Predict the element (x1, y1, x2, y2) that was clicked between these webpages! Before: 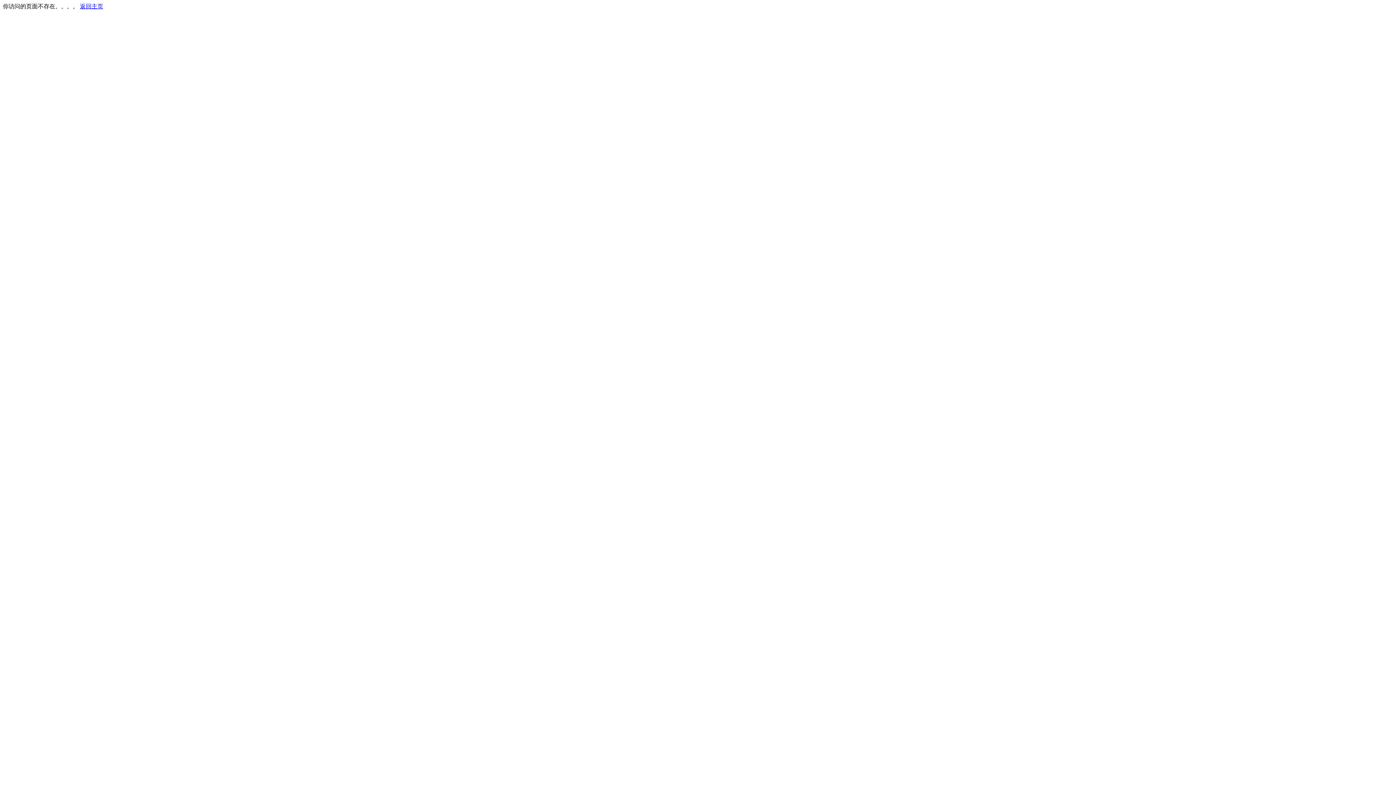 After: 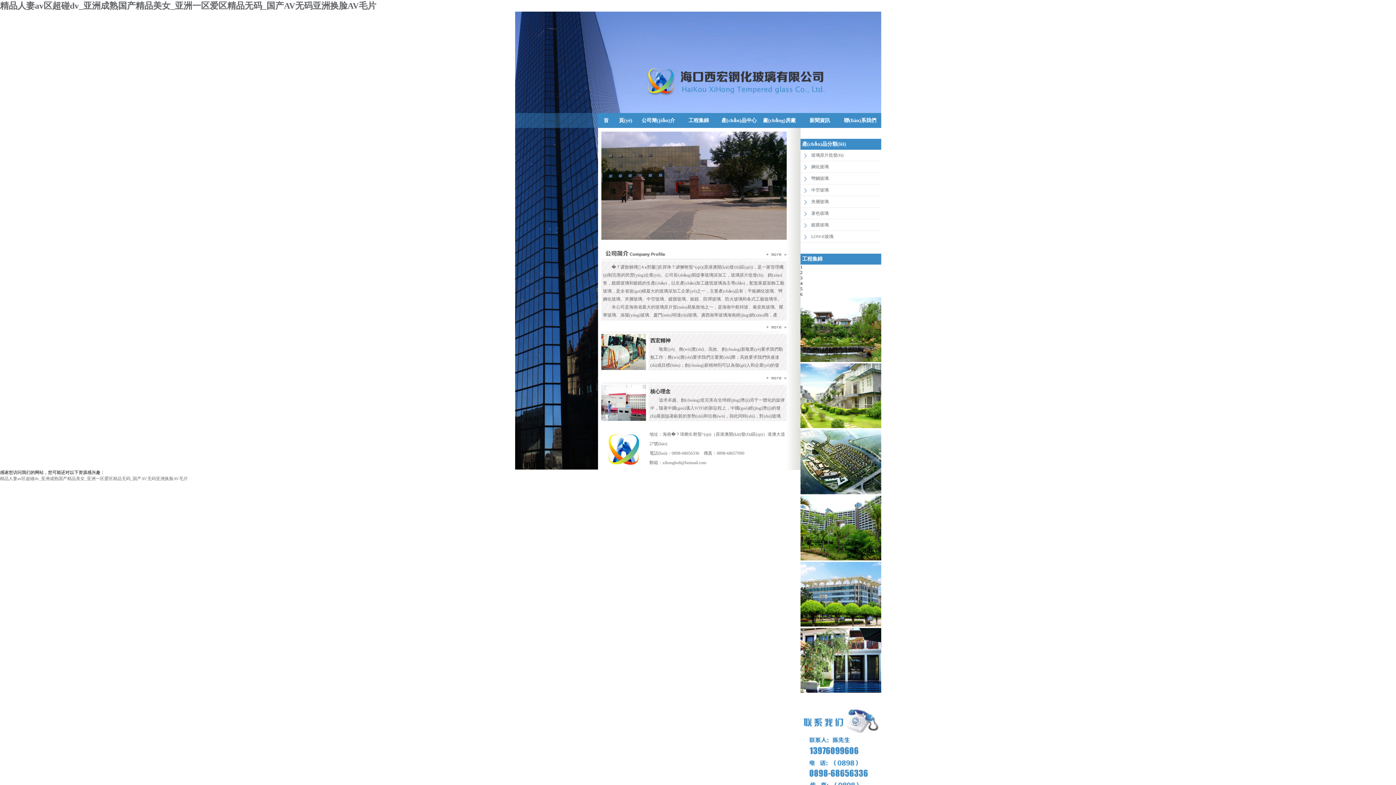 Action: label: 返回主页 bbox: (80, 3, 103, 9)